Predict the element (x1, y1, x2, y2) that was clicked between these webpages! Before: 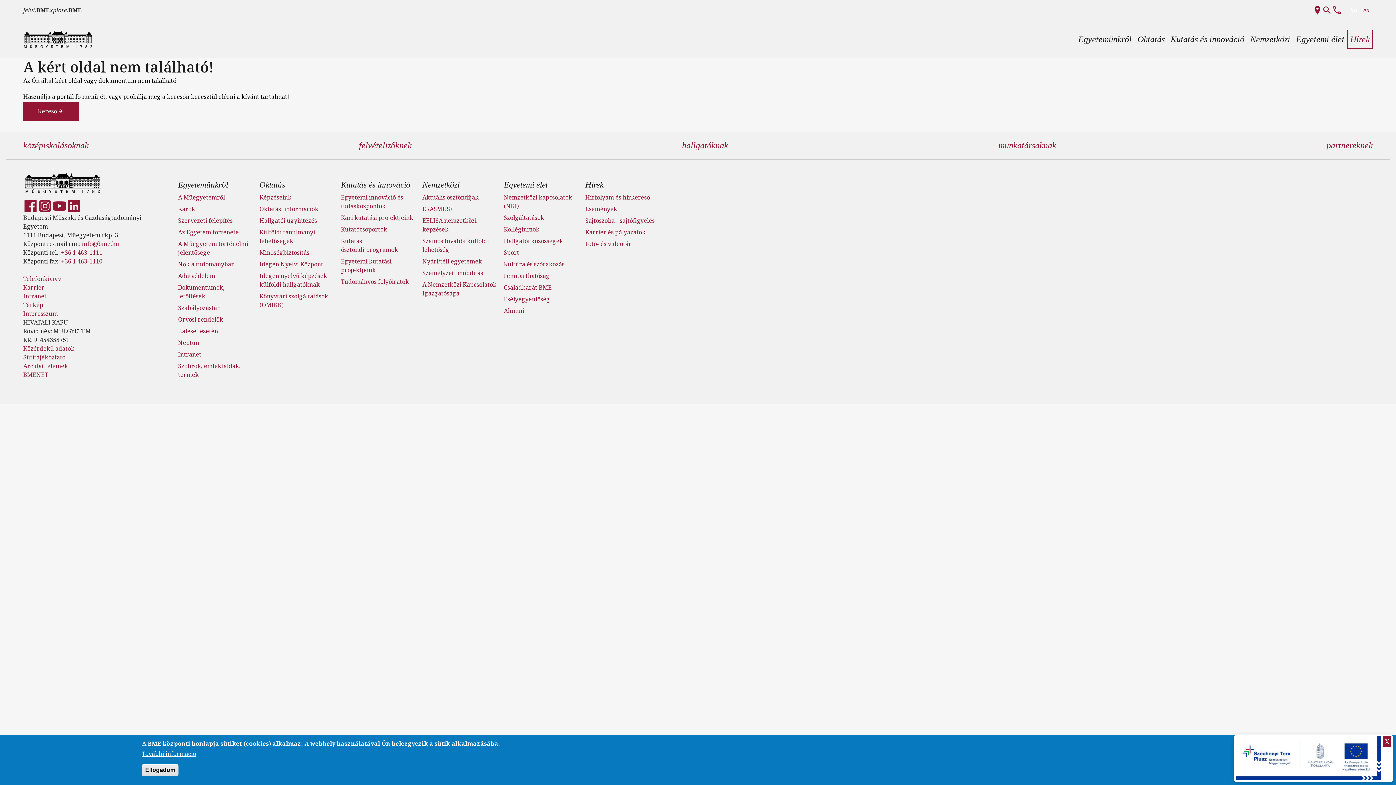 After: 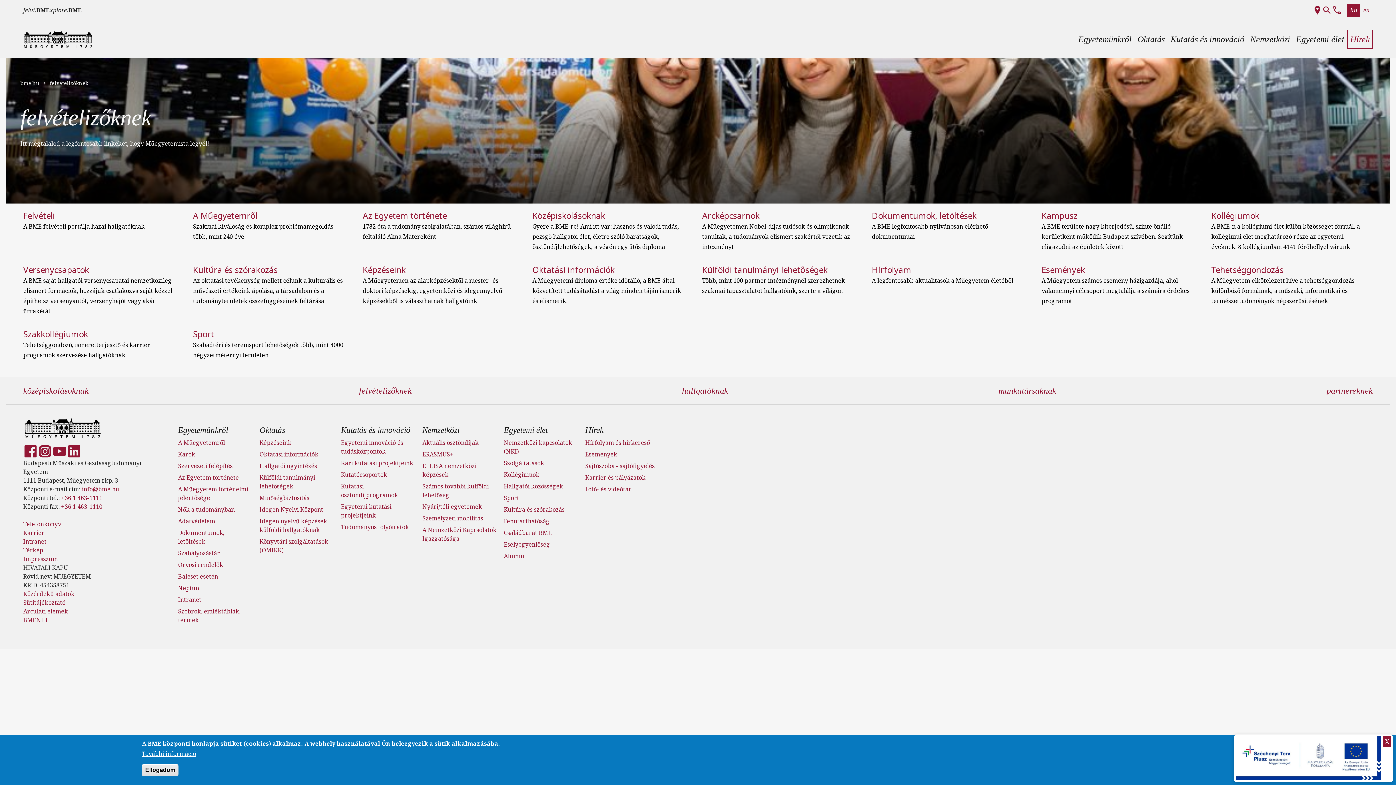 Action: label: felvételizőknek bbox: (359, 140, 411, 150)